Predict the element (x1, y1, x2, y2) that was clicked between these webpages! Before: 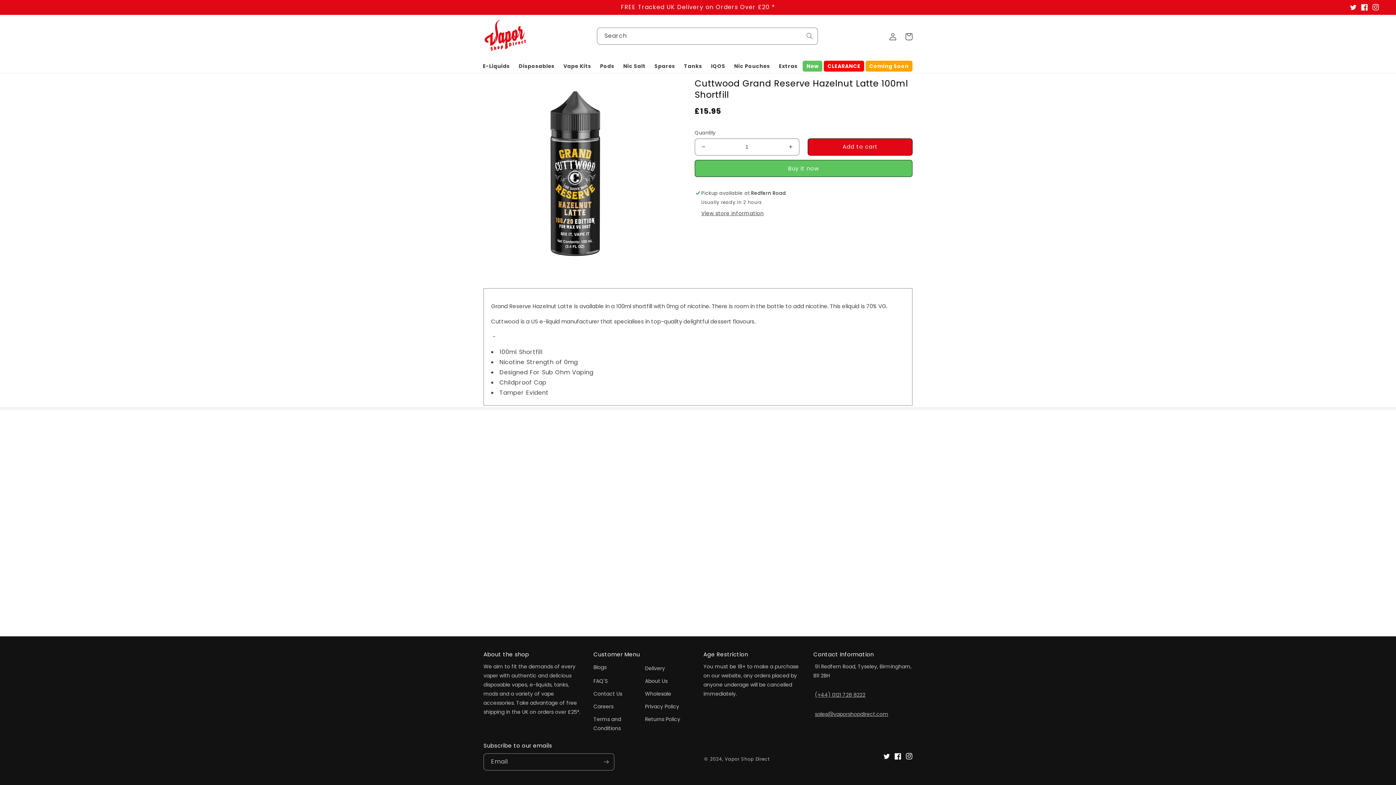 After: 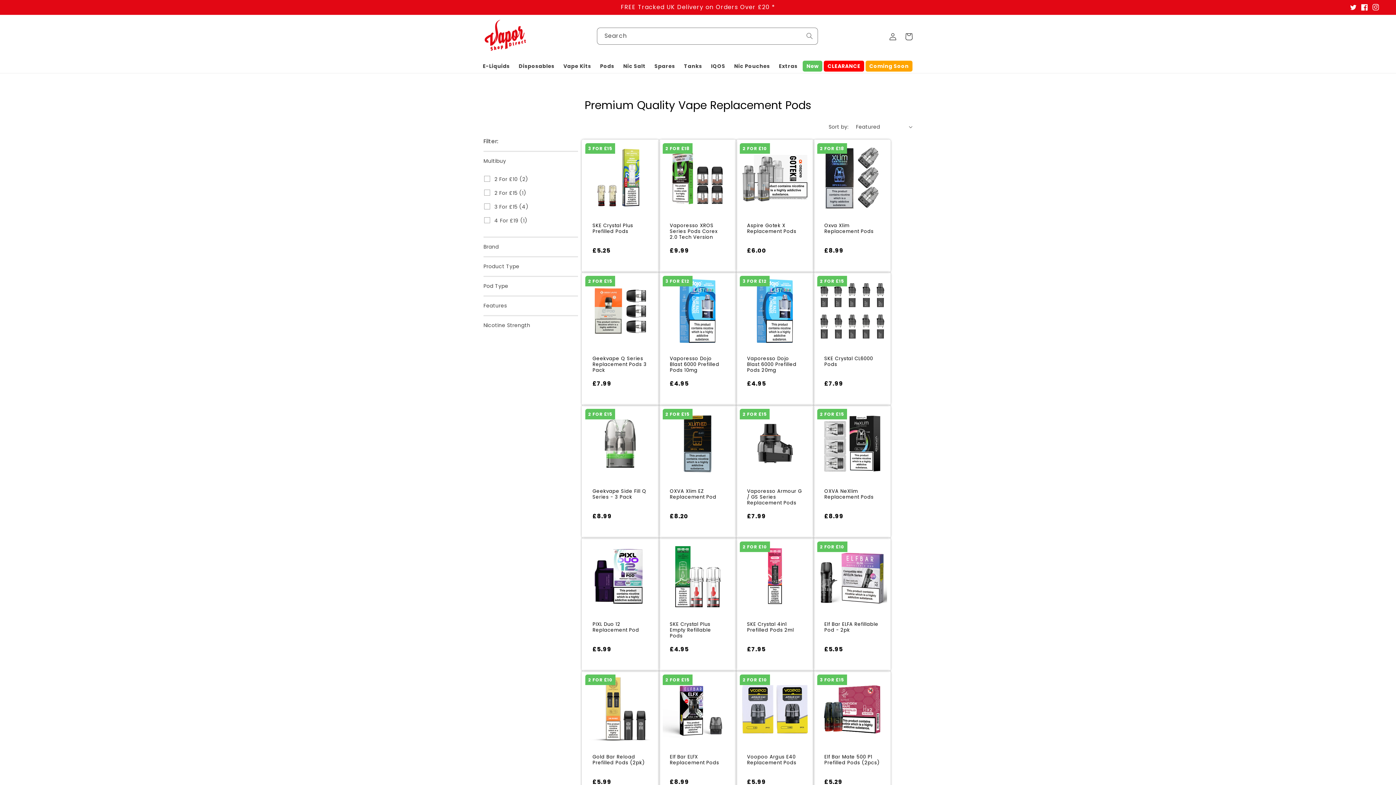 Action: label: Pods bbox: (596, 60, 618, 71)